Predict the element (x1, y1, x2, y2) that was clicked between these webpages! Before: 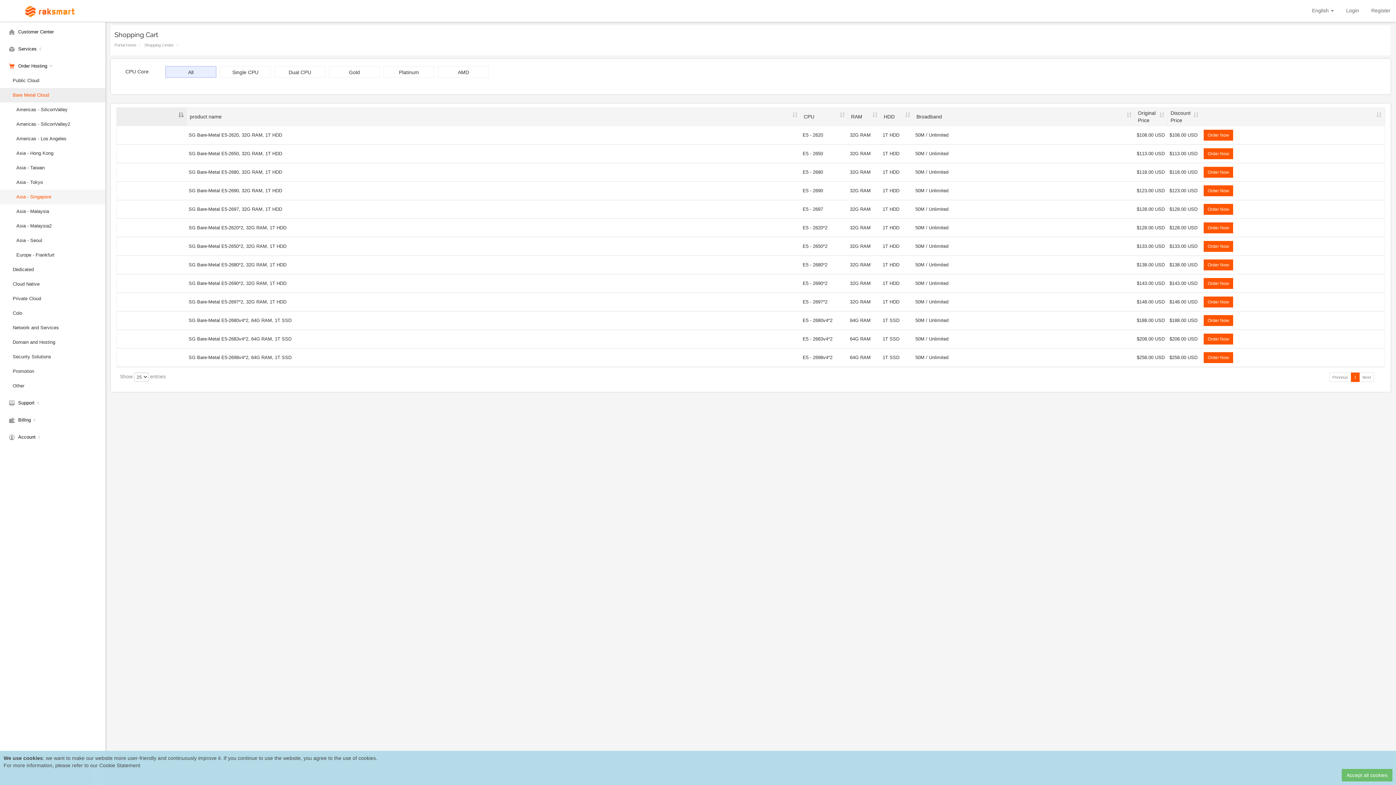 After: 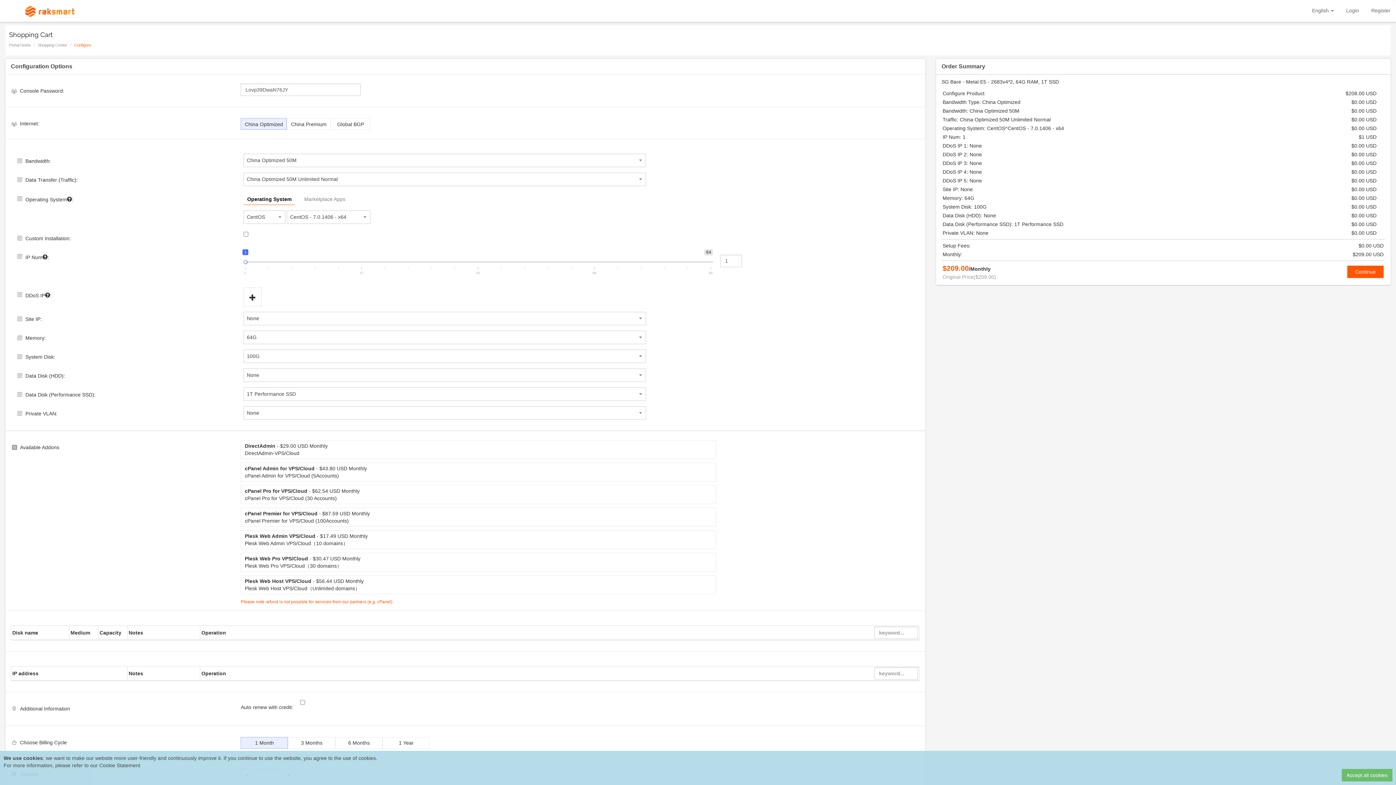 Action: bbox: (1204, 333, 1233, 344) label: Order Now